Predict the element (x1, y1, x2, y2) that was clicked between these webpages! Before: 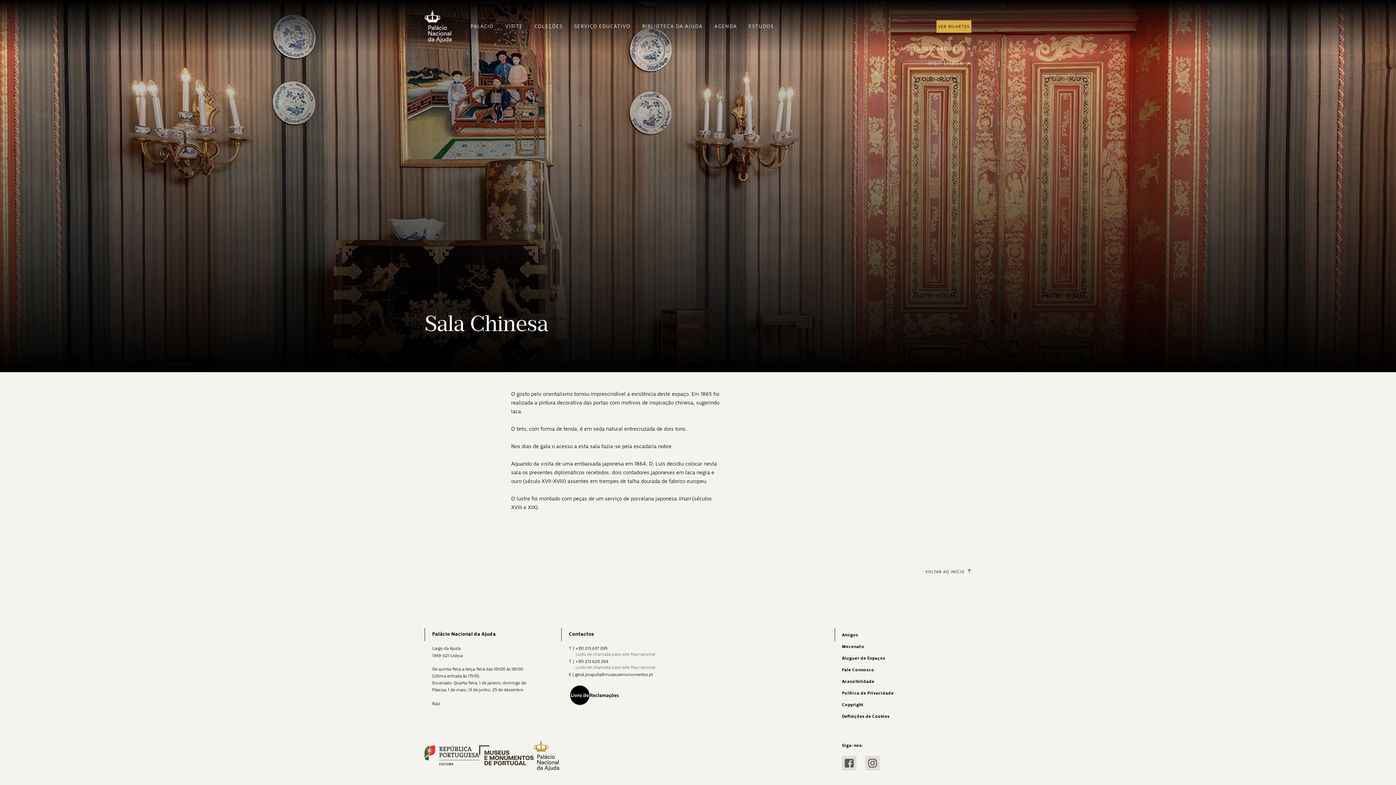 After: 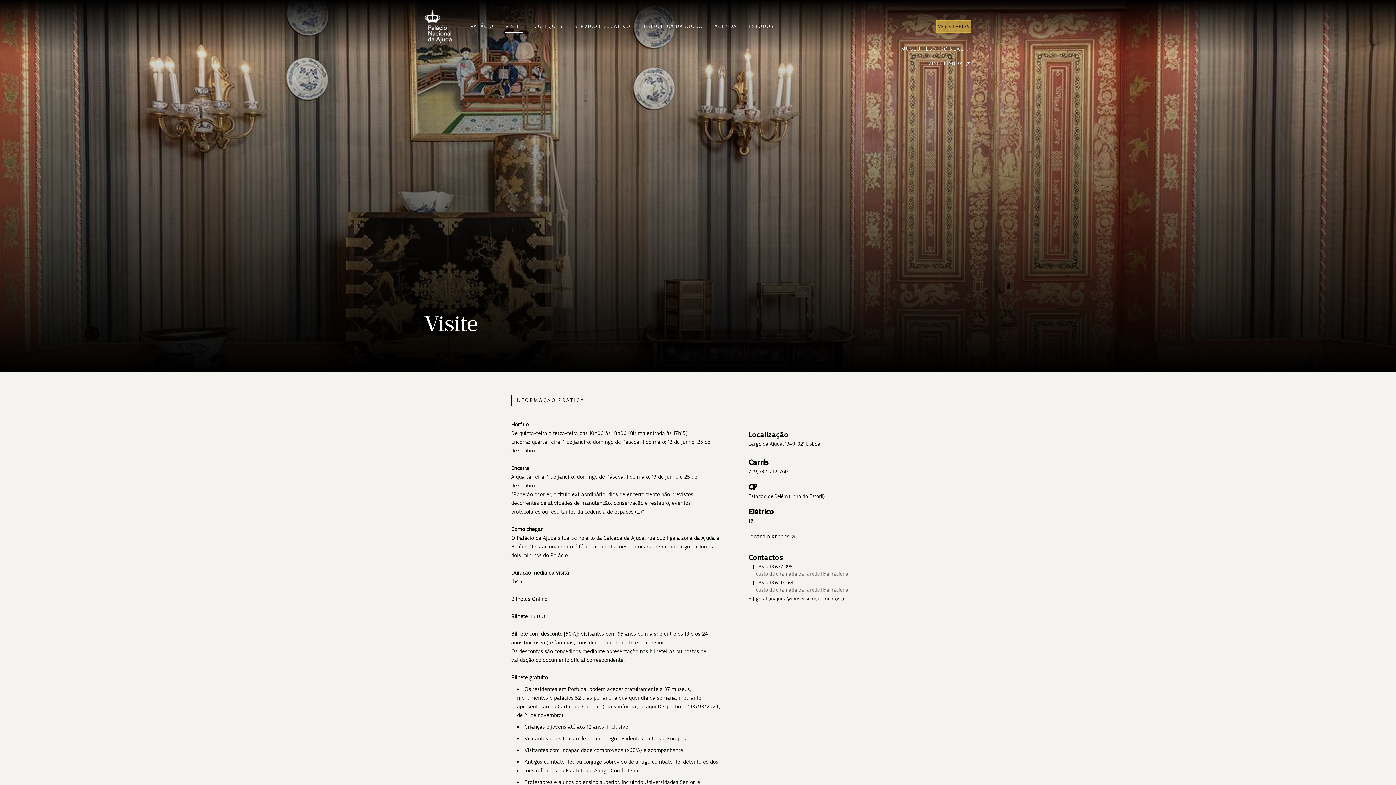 Action: label: VER BILHETES bbox: (936, 20, 971, 32)